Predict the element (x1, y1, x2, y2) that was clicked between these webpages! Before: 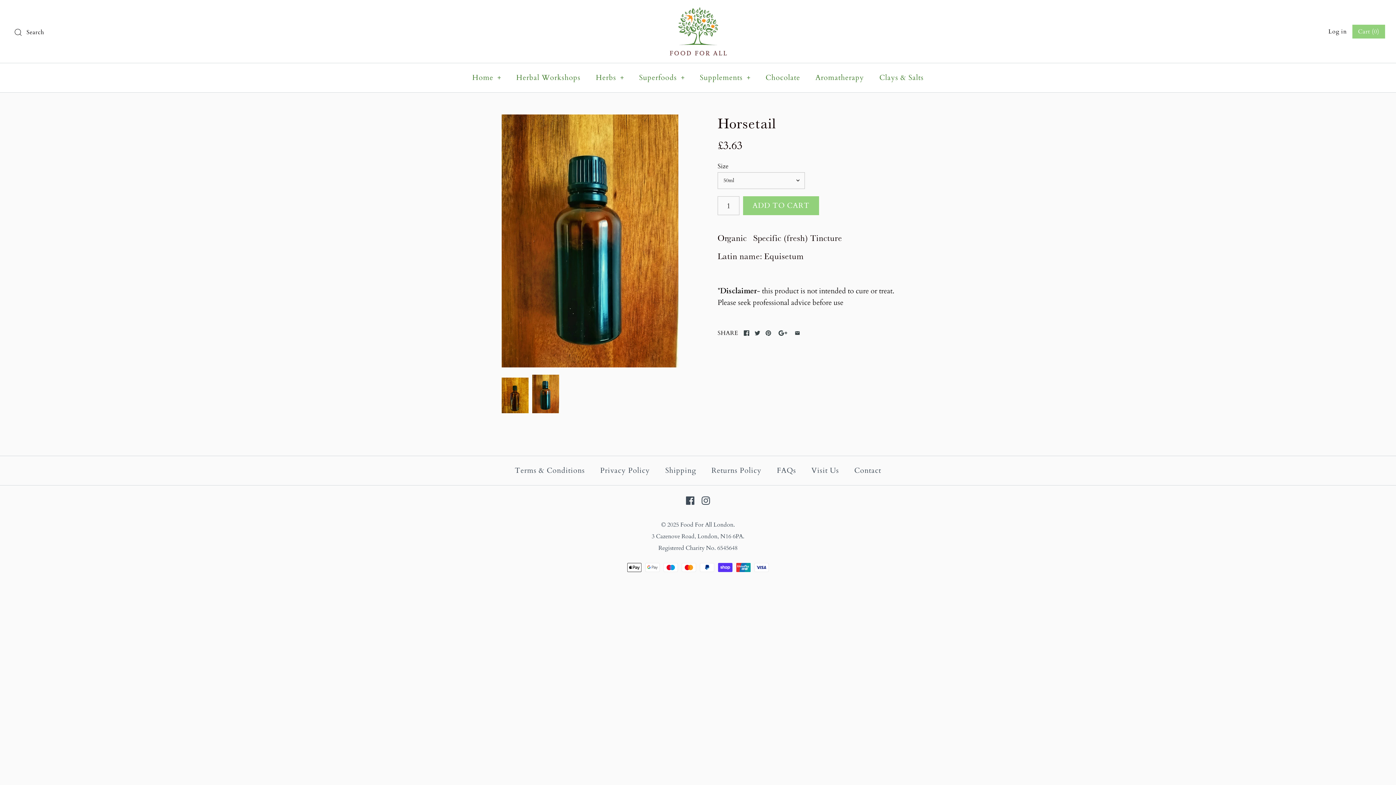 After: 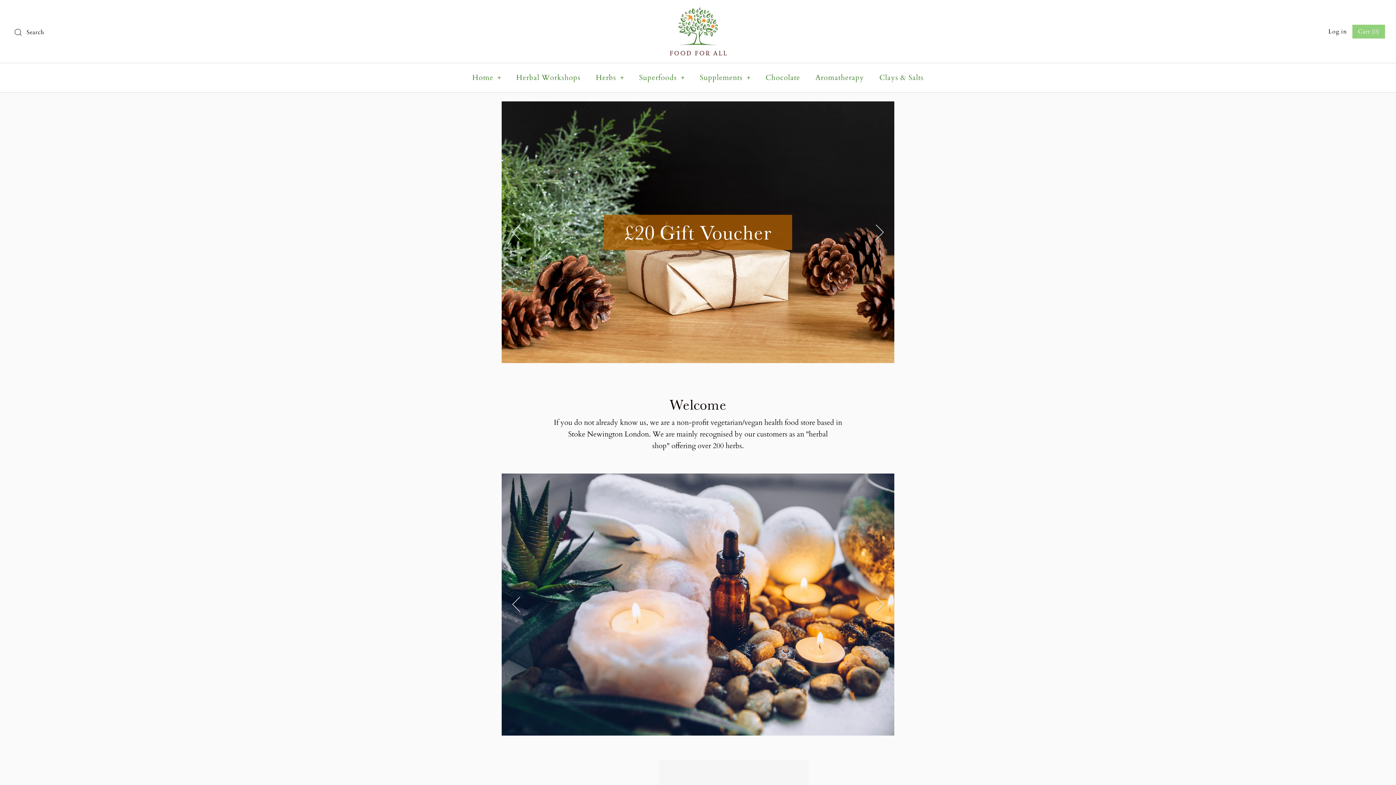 Action: label: Food For All London bbox: (680, 521, 733, 529)